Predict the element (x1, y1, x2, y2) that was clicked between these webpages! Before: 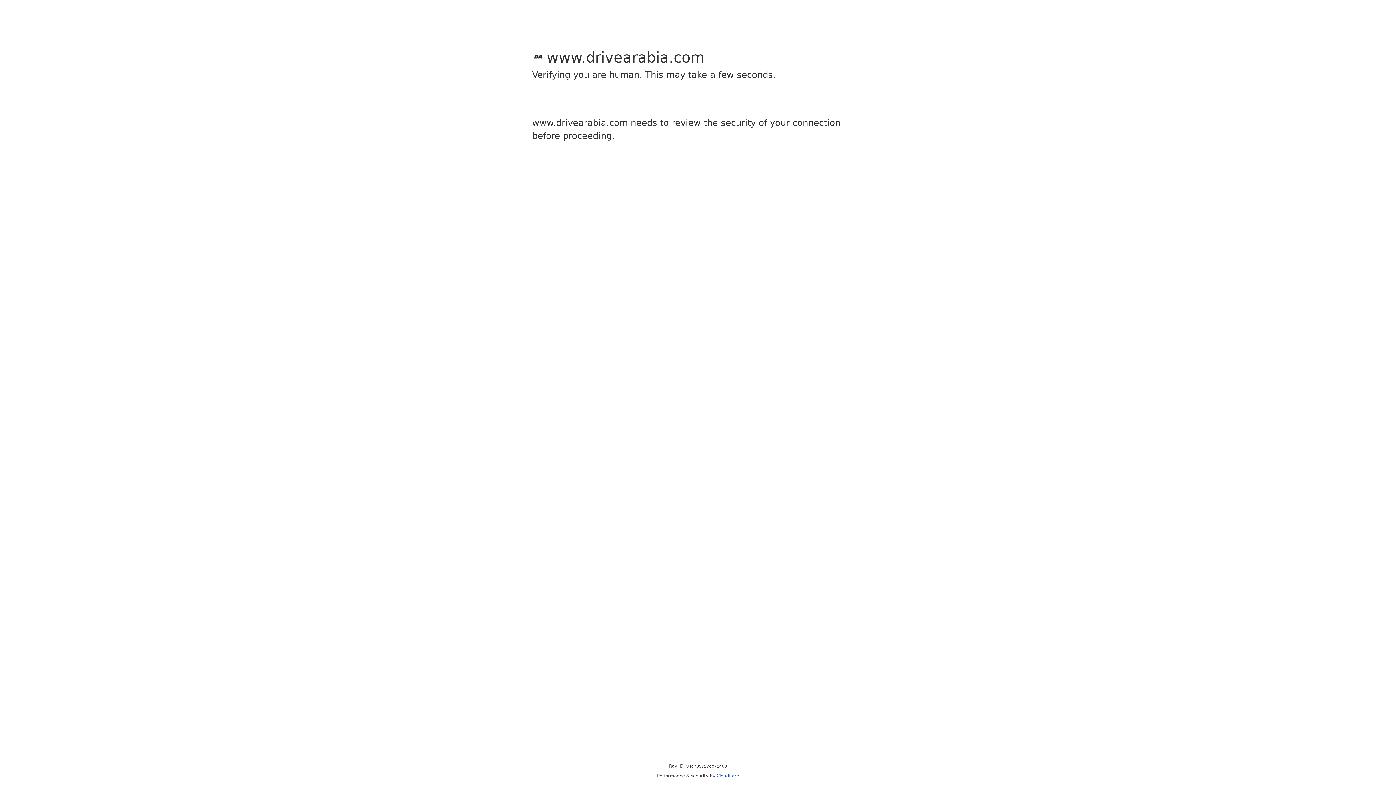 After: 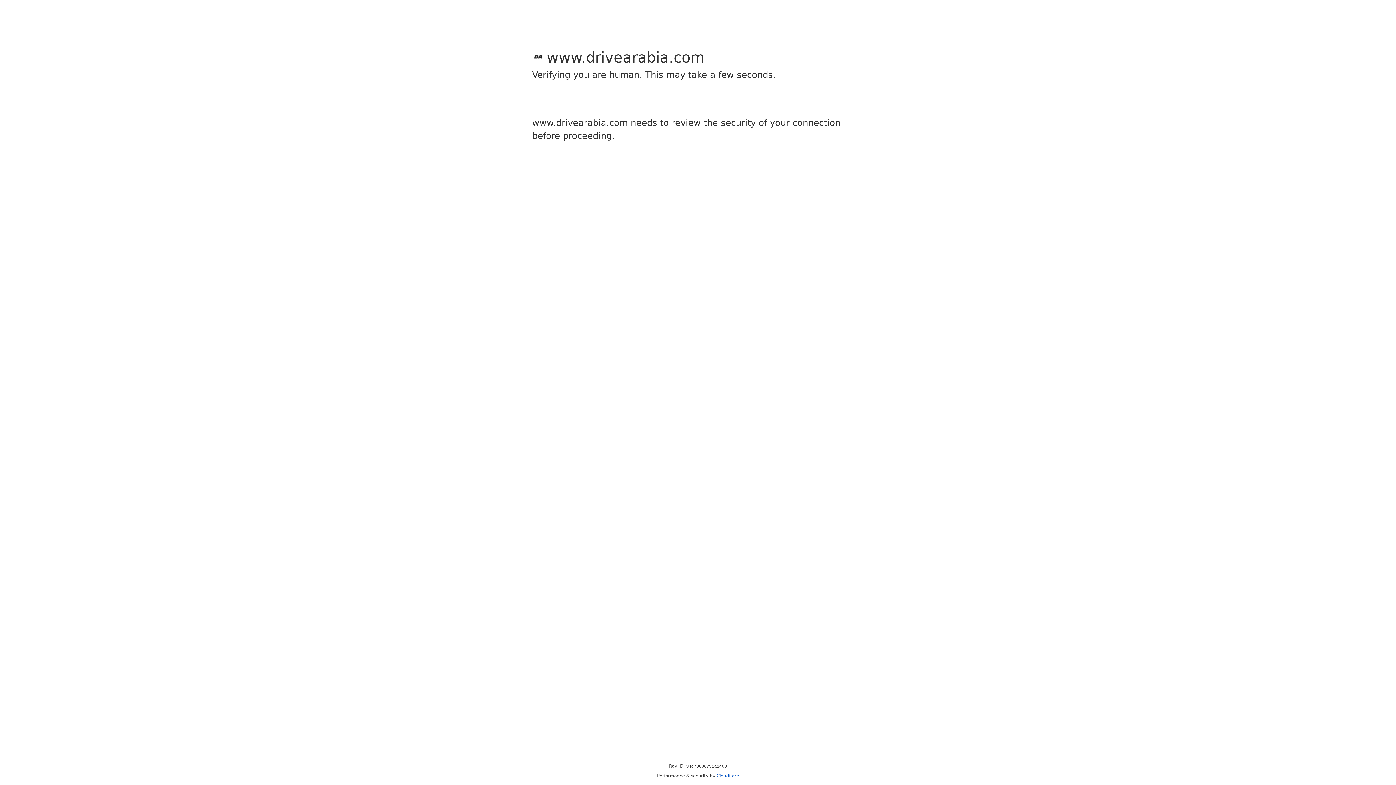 Action: label: Cloudflare bbox: (716, 773, 739, 778)